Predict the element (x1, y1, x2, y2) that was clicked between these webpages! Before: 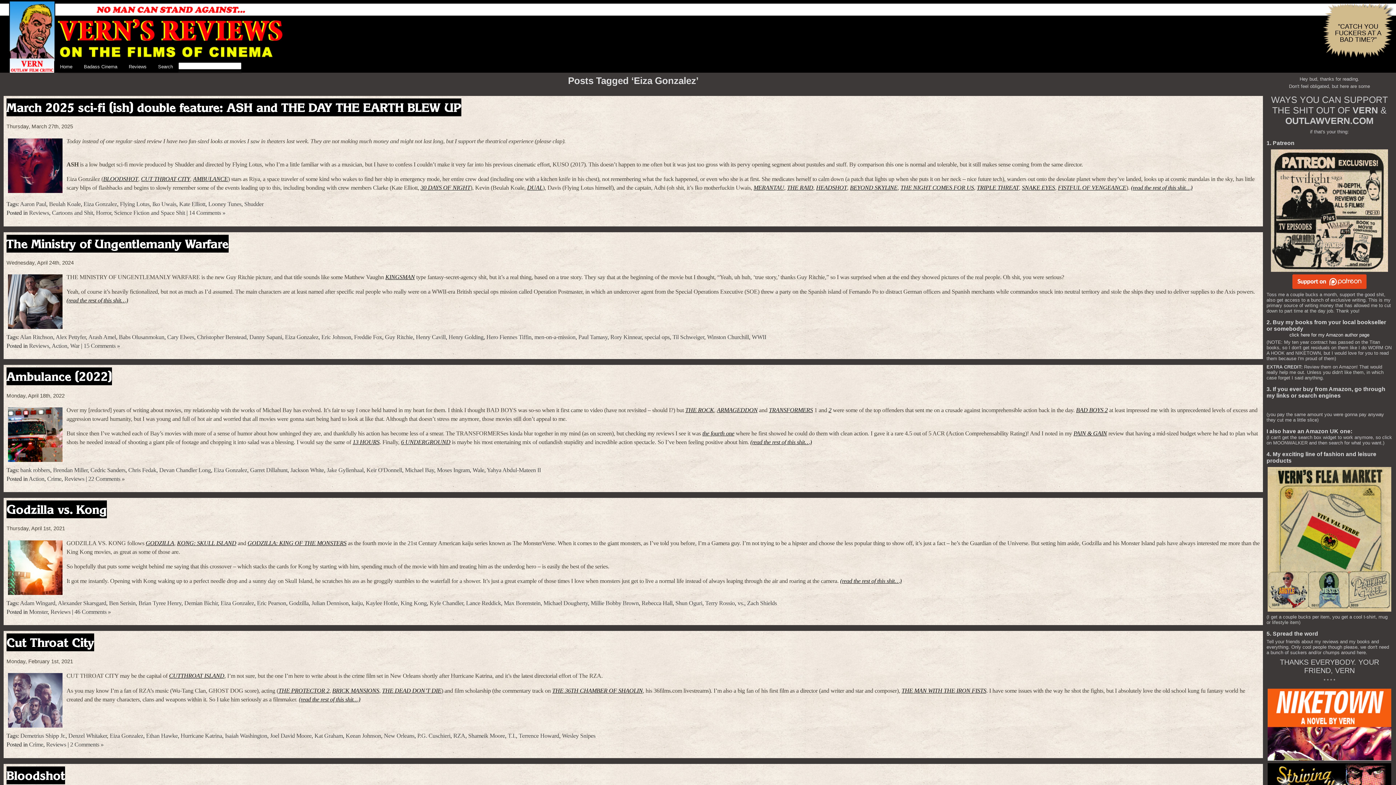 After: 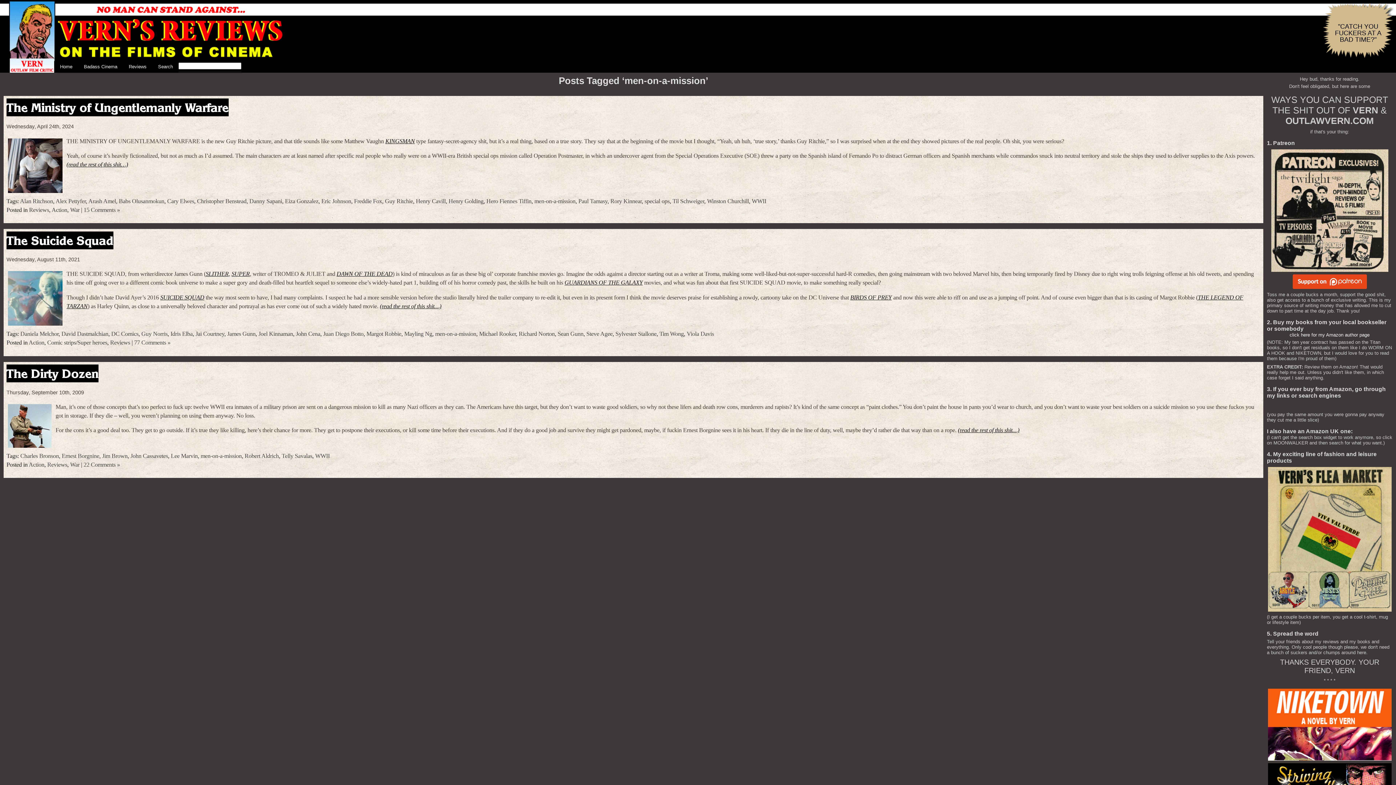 Action: label: men-on-a-mission bbox: (534, 334, 575, 340)